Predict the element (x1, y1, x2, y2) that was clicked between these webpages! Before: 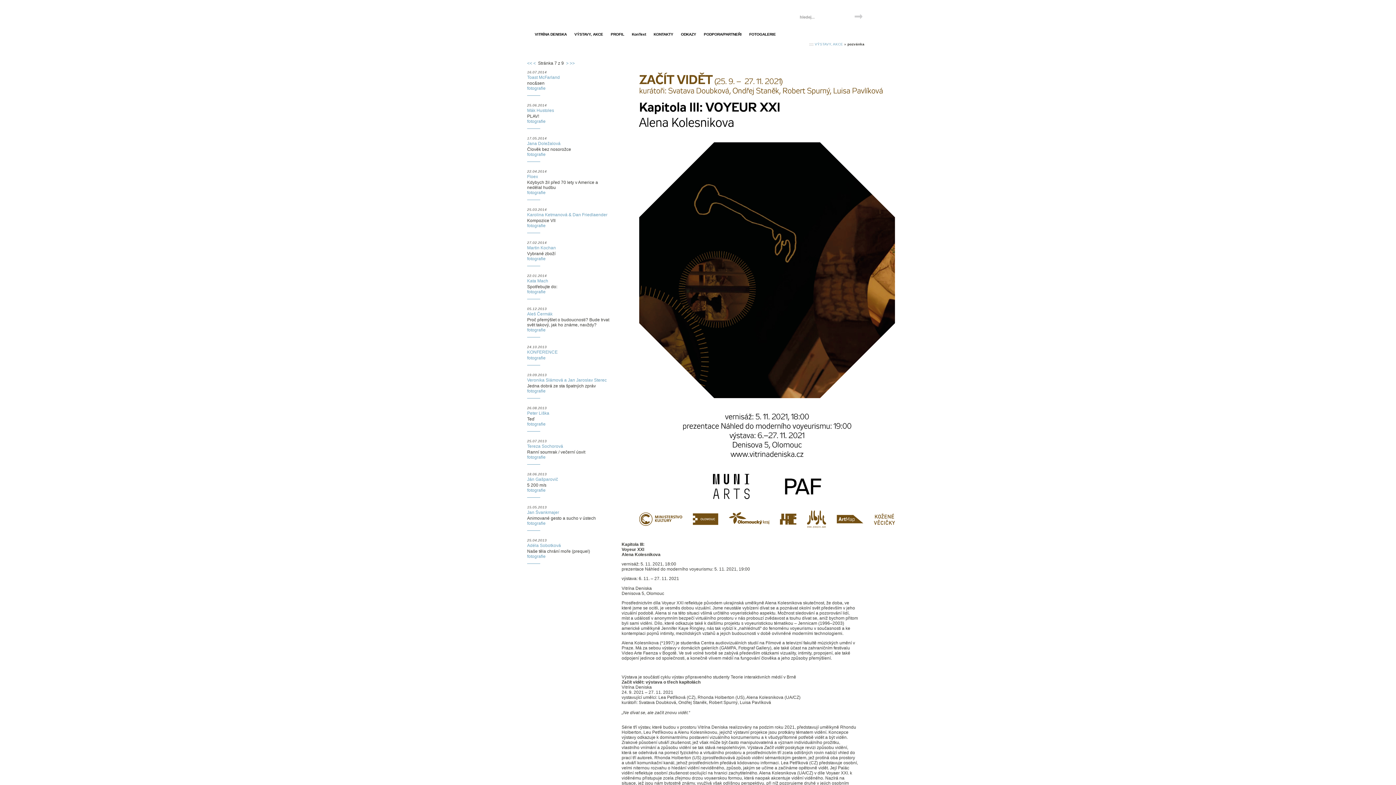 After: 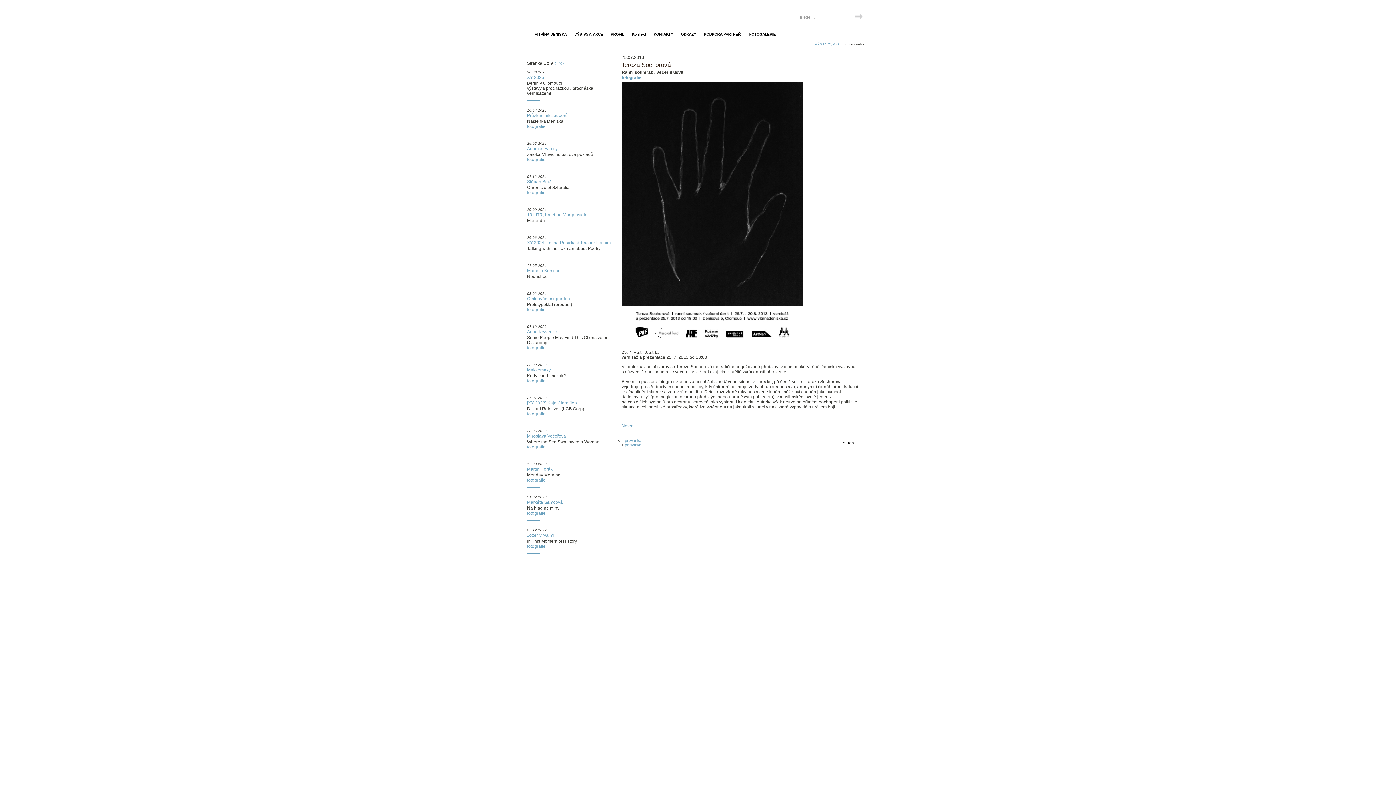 Action: bbox: (527, 444, 563, 449) label: Tereza Sochorová